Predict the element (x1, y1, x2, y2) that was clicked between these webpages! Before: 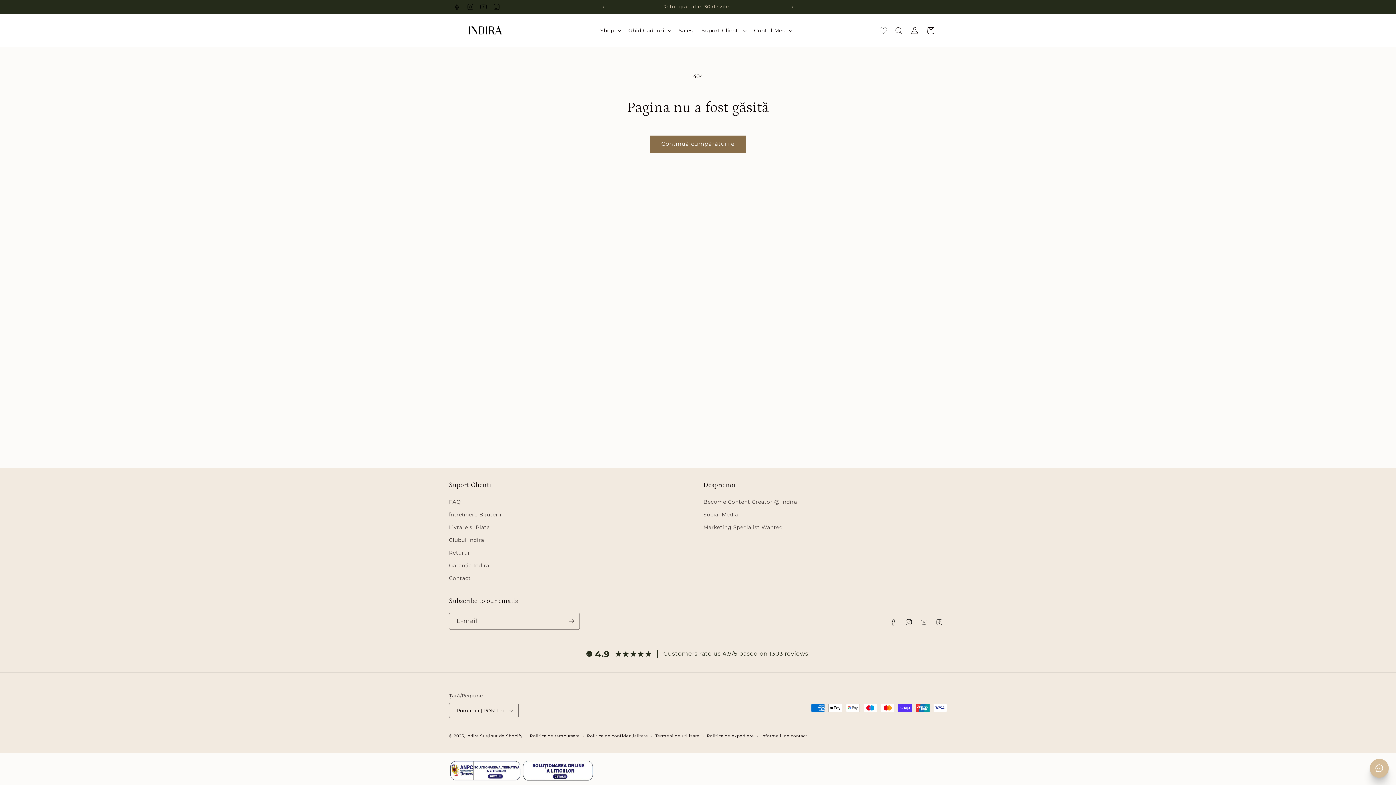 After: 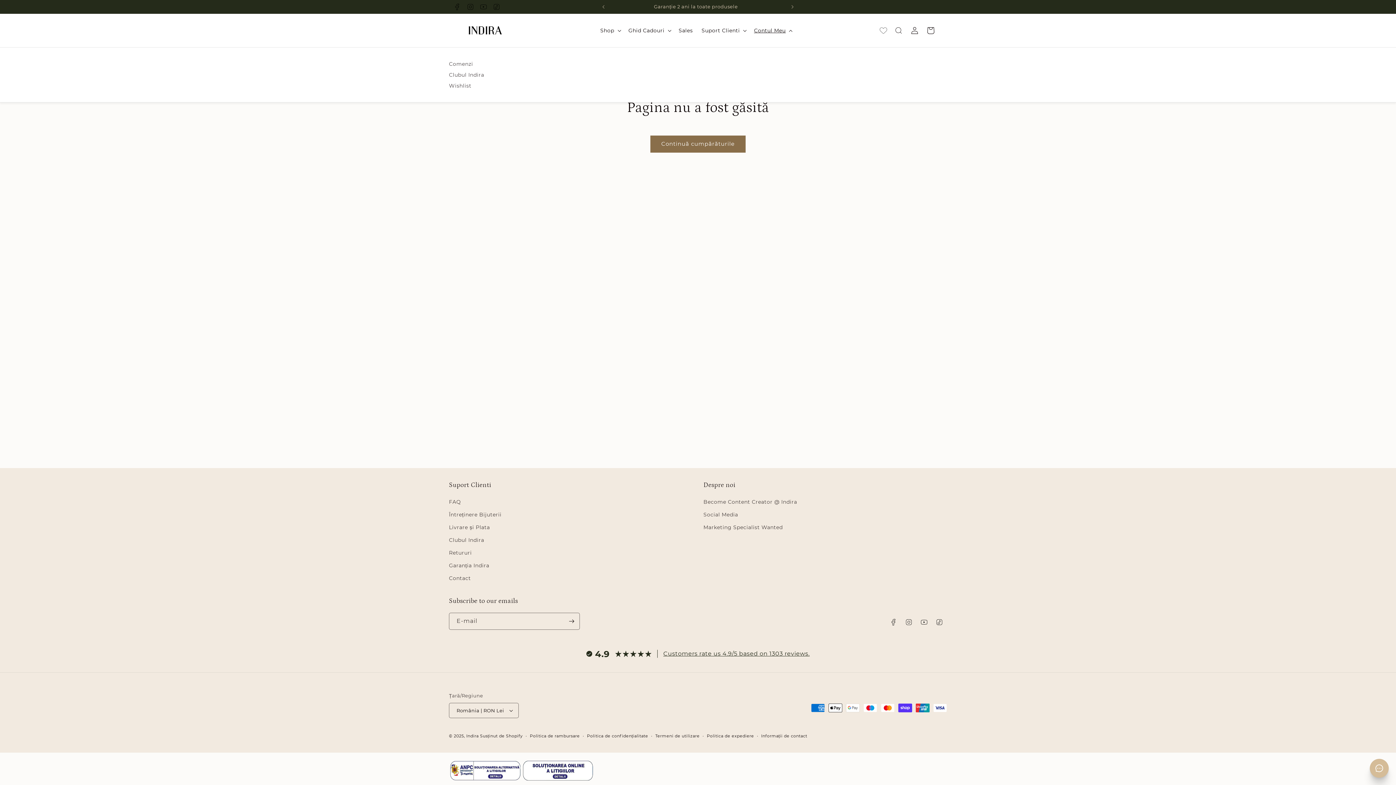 Action: bbox: (749, 22, 795, 38) label: Contul Meu